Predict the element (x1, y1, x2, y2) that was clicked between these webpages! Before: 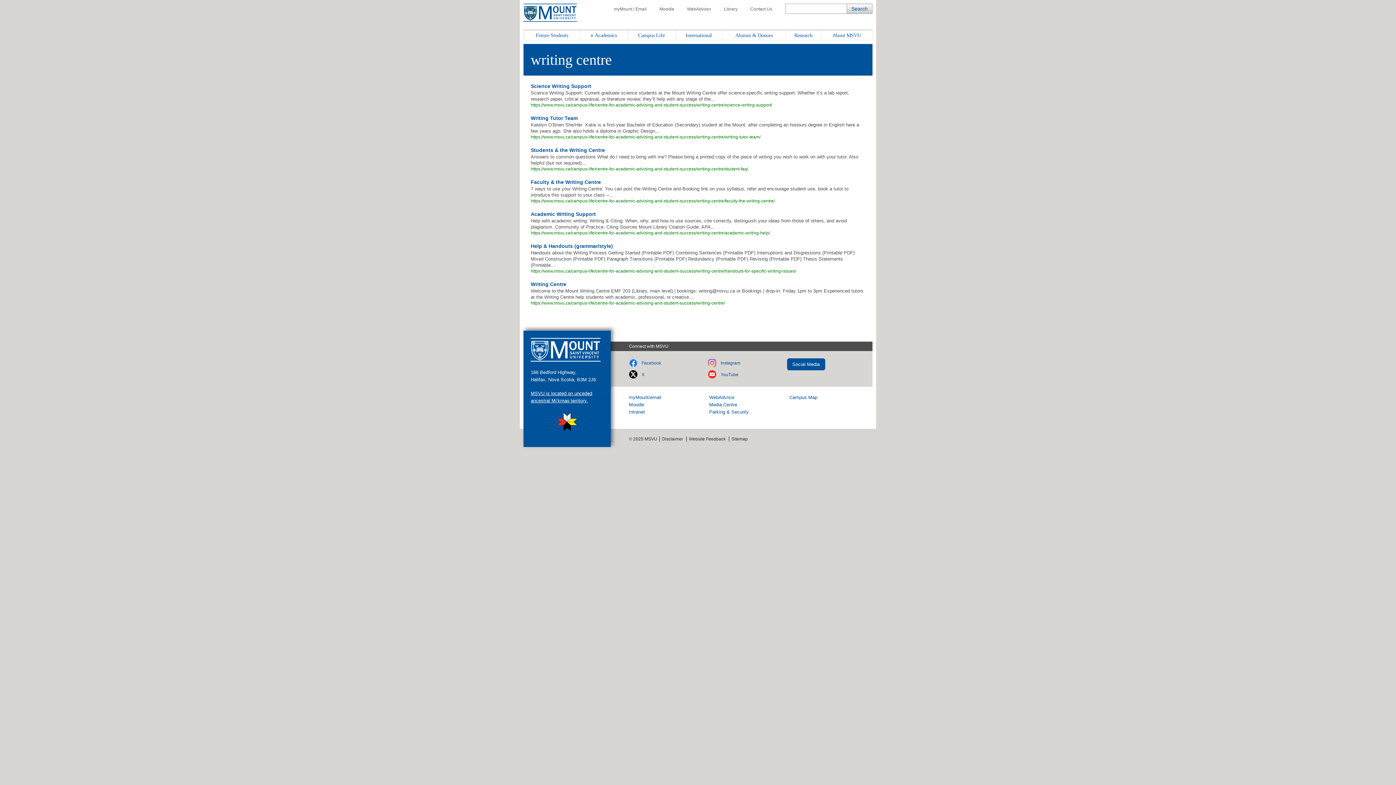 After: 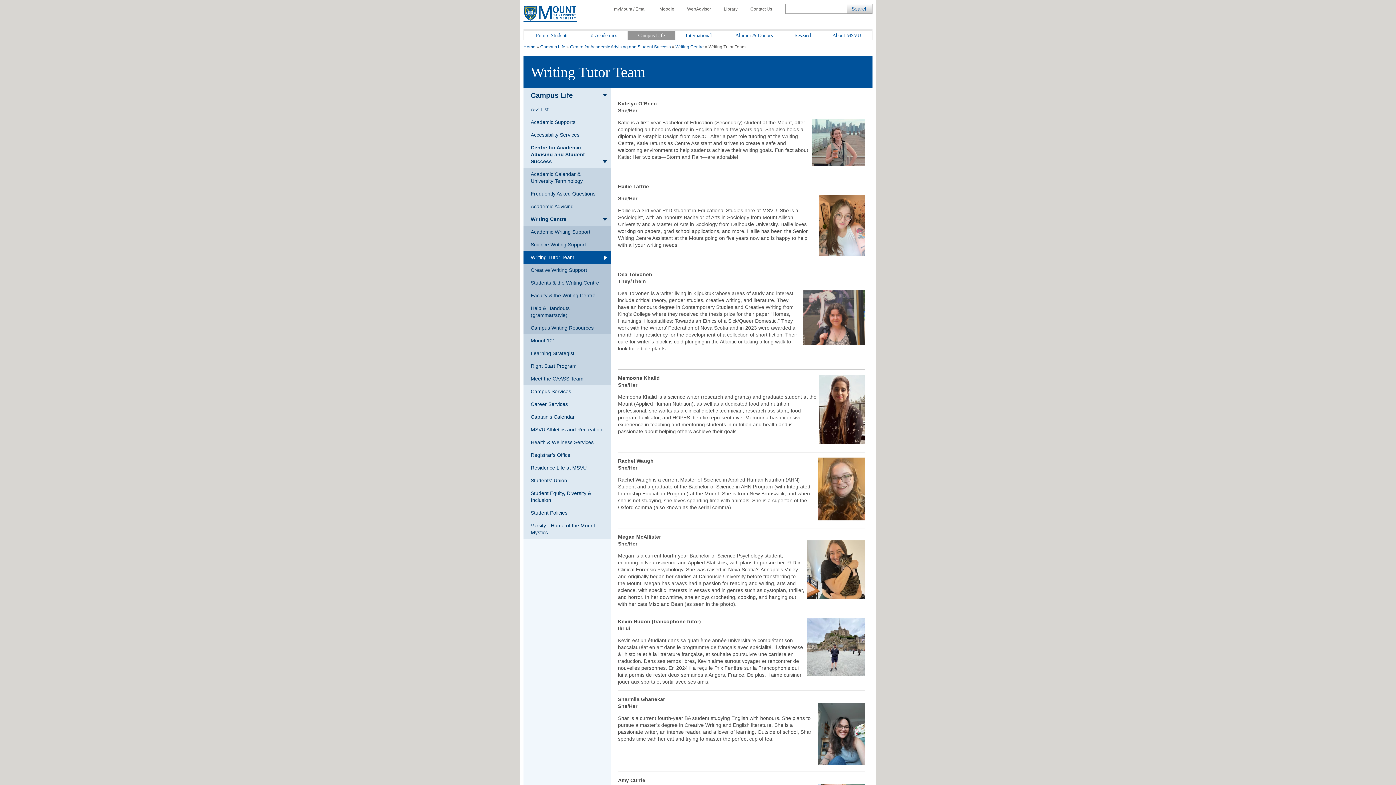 Action: label: https://www.msvu.ca/campus-life/centre-for-academic-advising-and-student-success/writing-centre/writing-tutor-team/ bbox: (530, 134, 760, 139)